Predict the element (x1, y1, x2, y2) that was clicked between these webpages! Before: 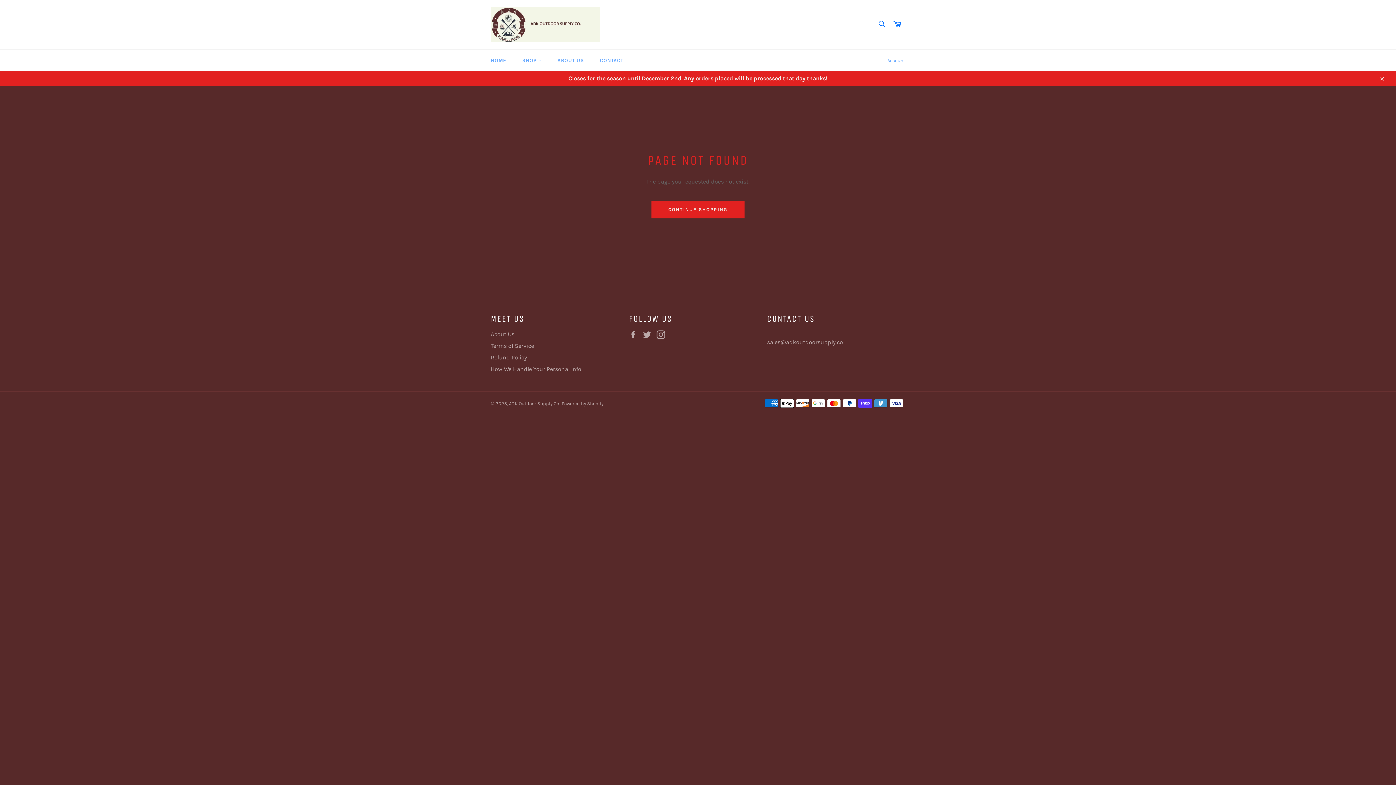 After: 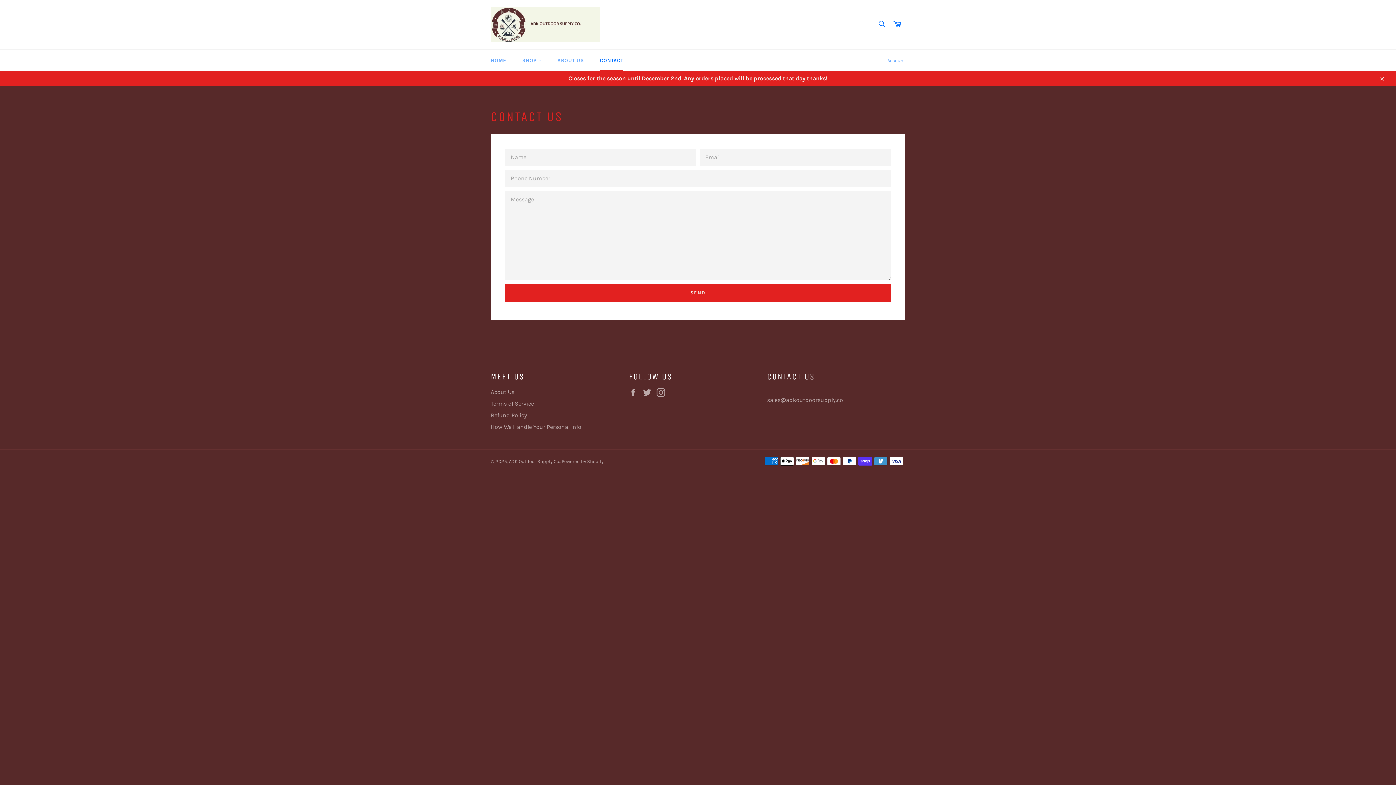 Action: bbox: (592, 49, 630, 71) label: CONTACT